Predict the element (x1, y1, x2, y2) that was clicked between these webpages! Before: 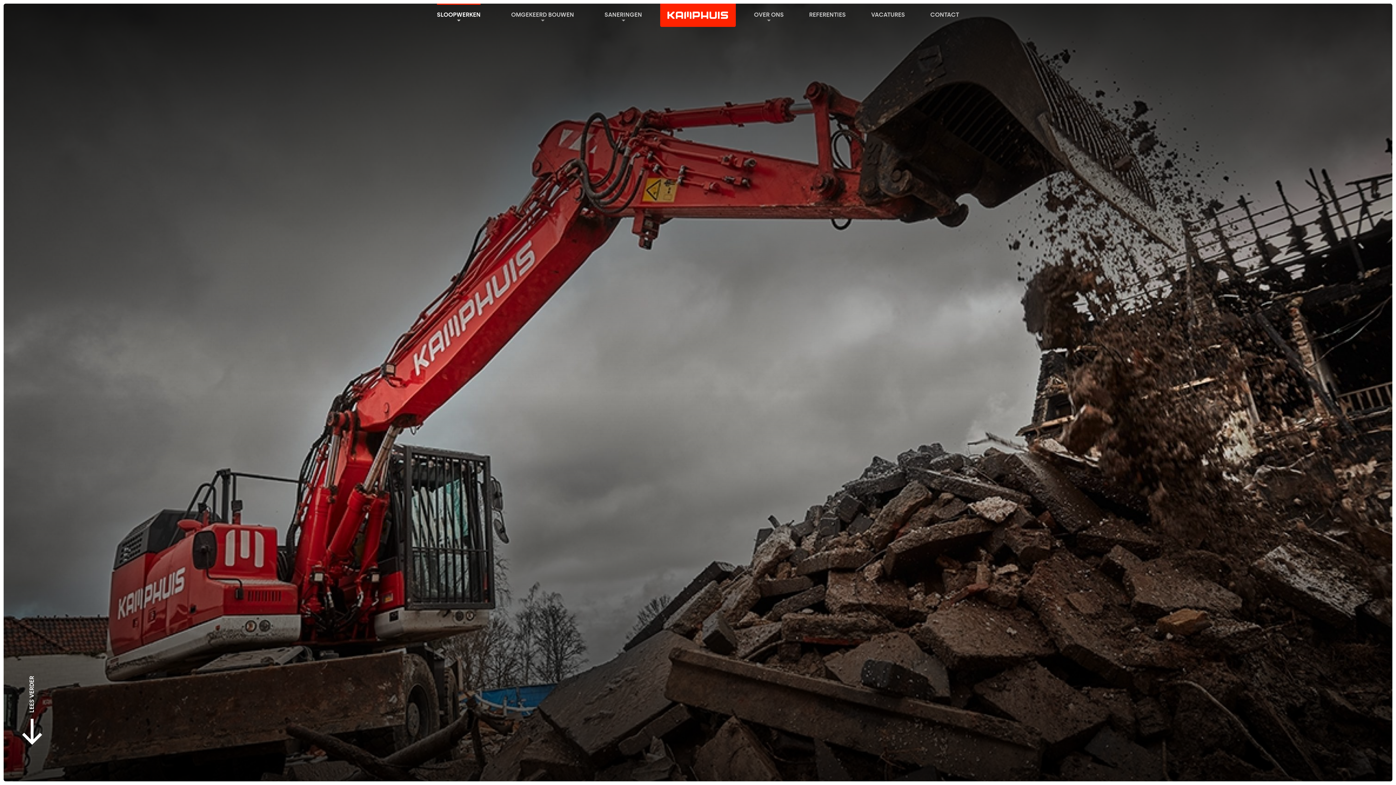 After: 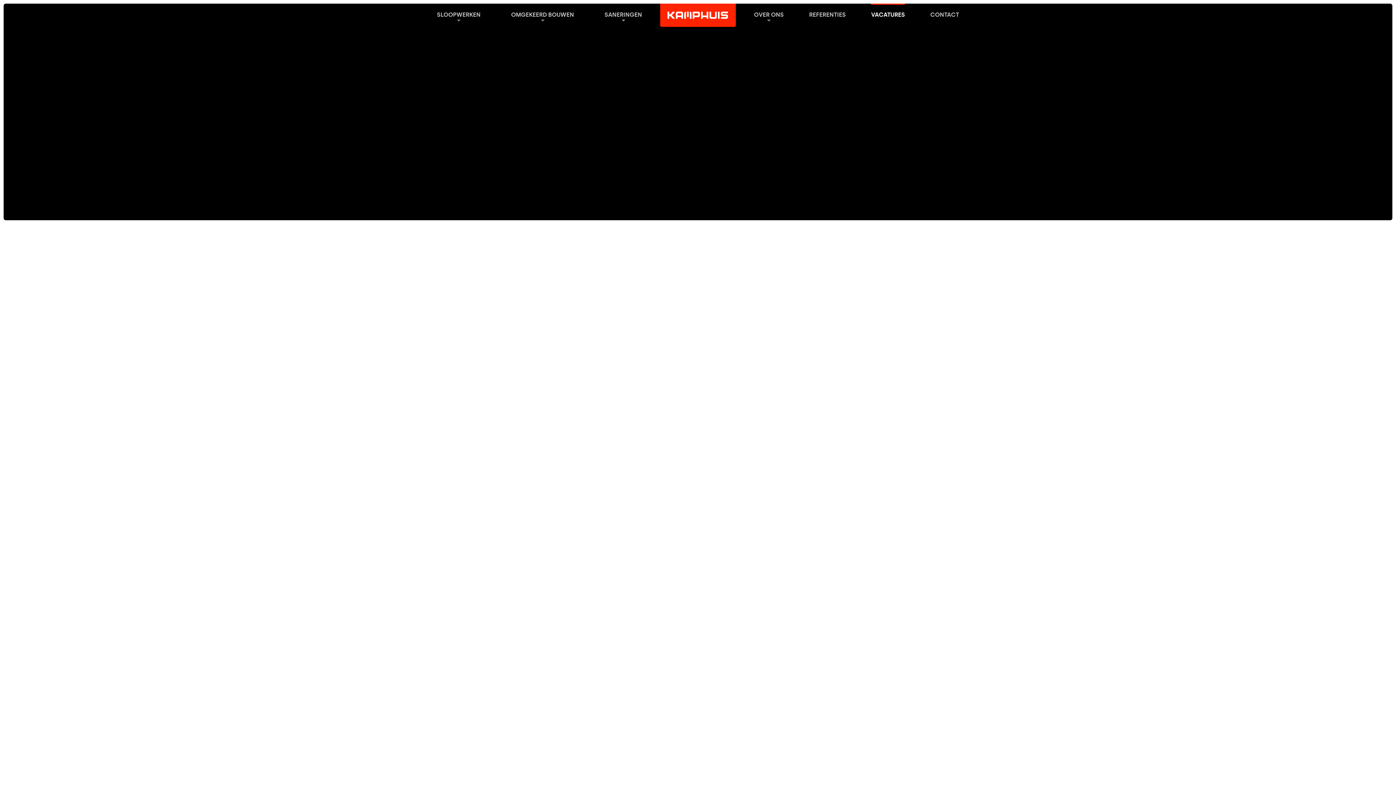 Action: label: VACATURES bbox: (871, 4, 905, 25)